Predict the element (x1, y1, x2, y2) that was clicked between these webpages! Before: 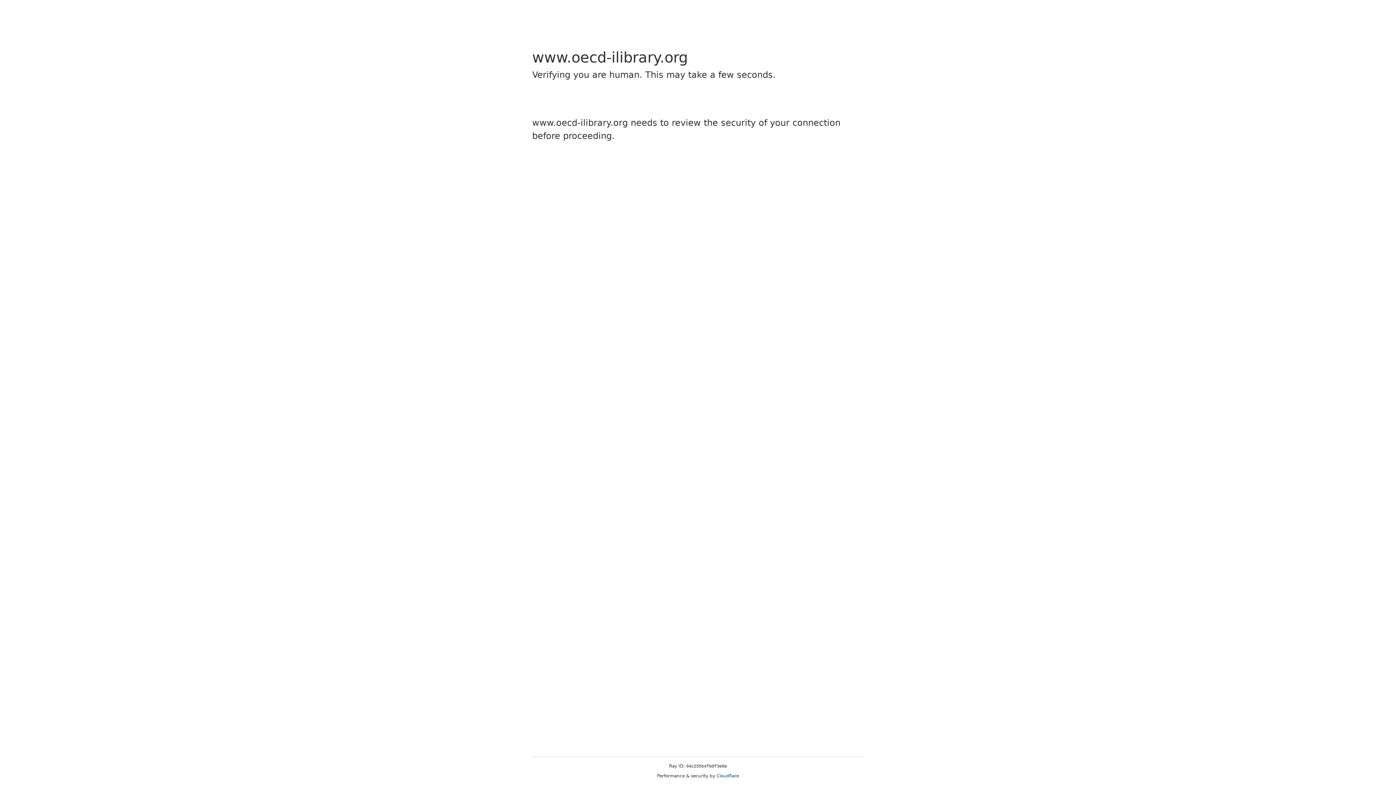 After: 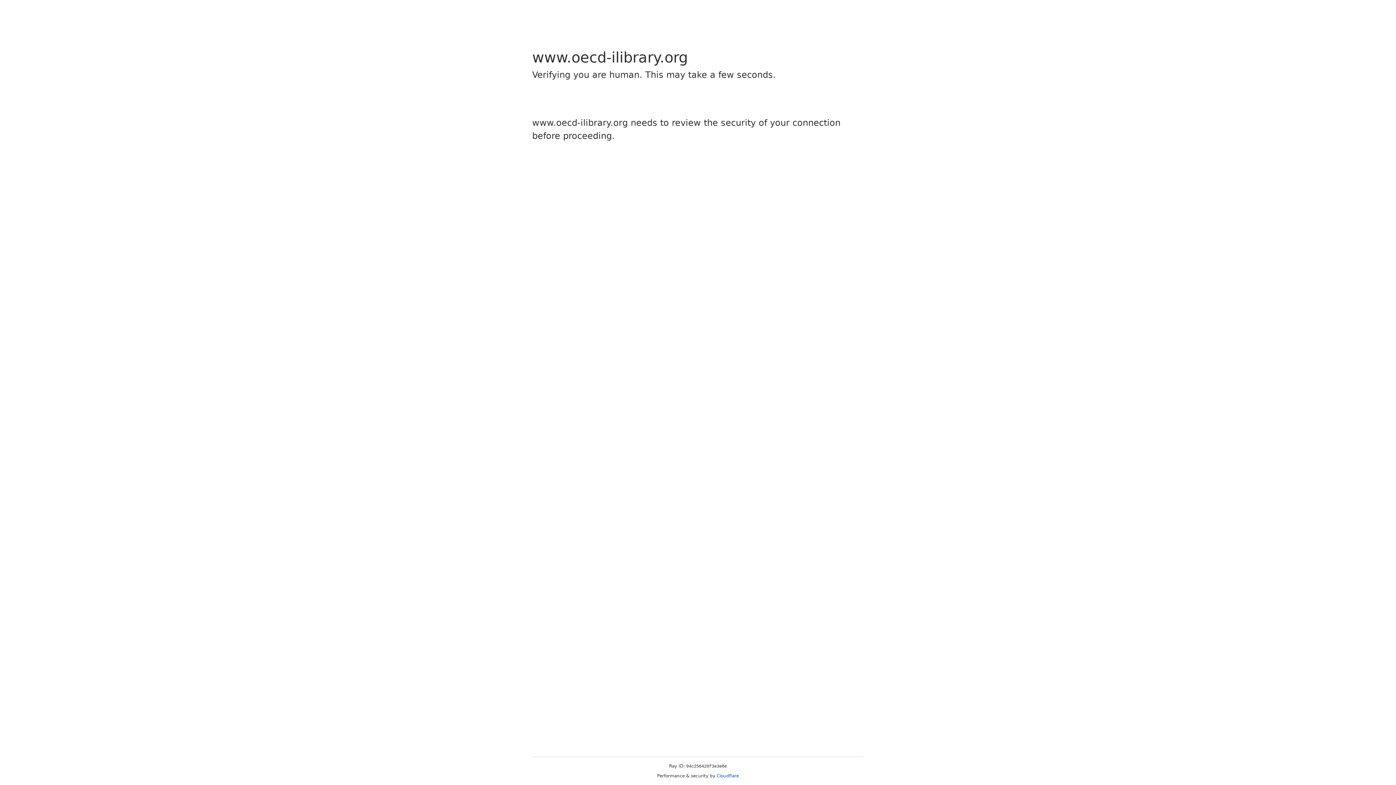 Action: bbox: (716, 773, 739, 778) label: Cloudflare